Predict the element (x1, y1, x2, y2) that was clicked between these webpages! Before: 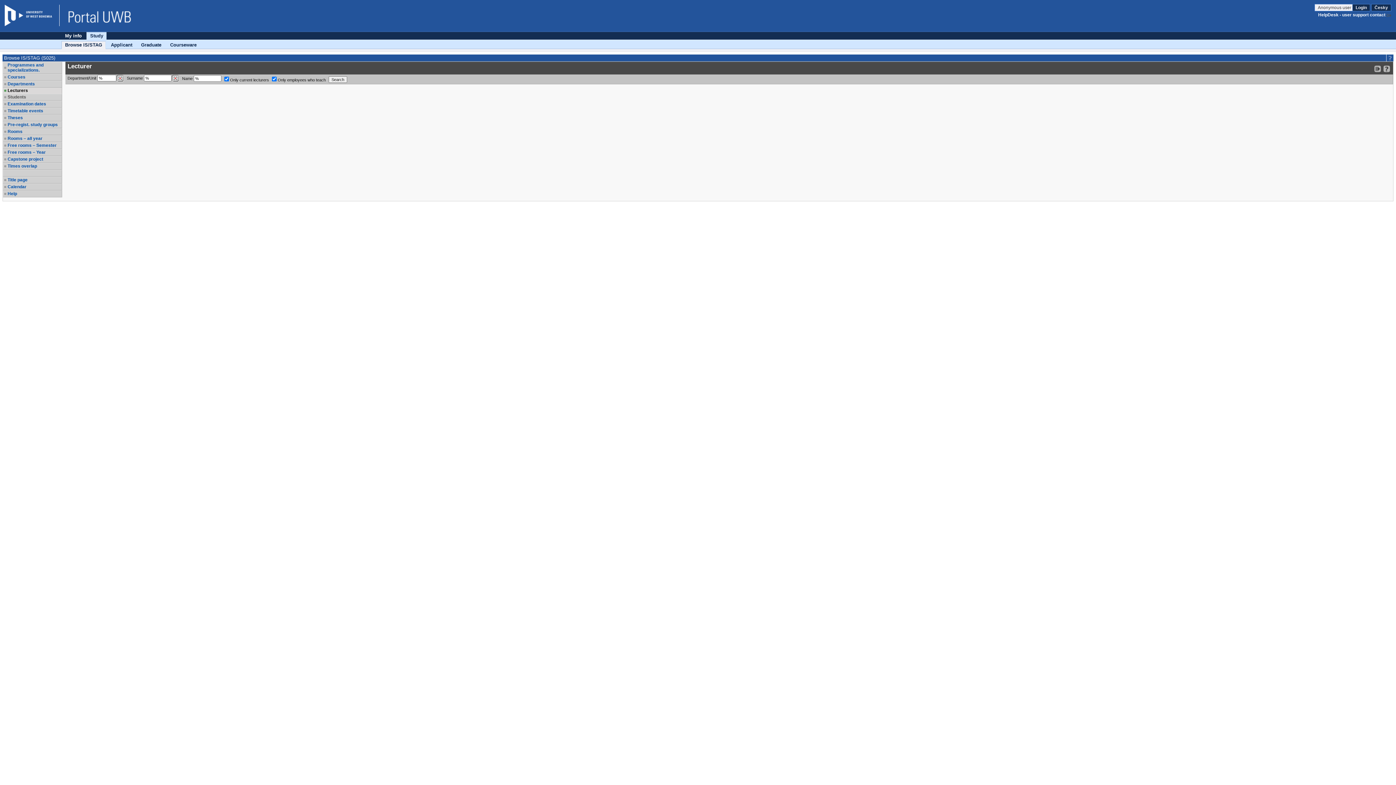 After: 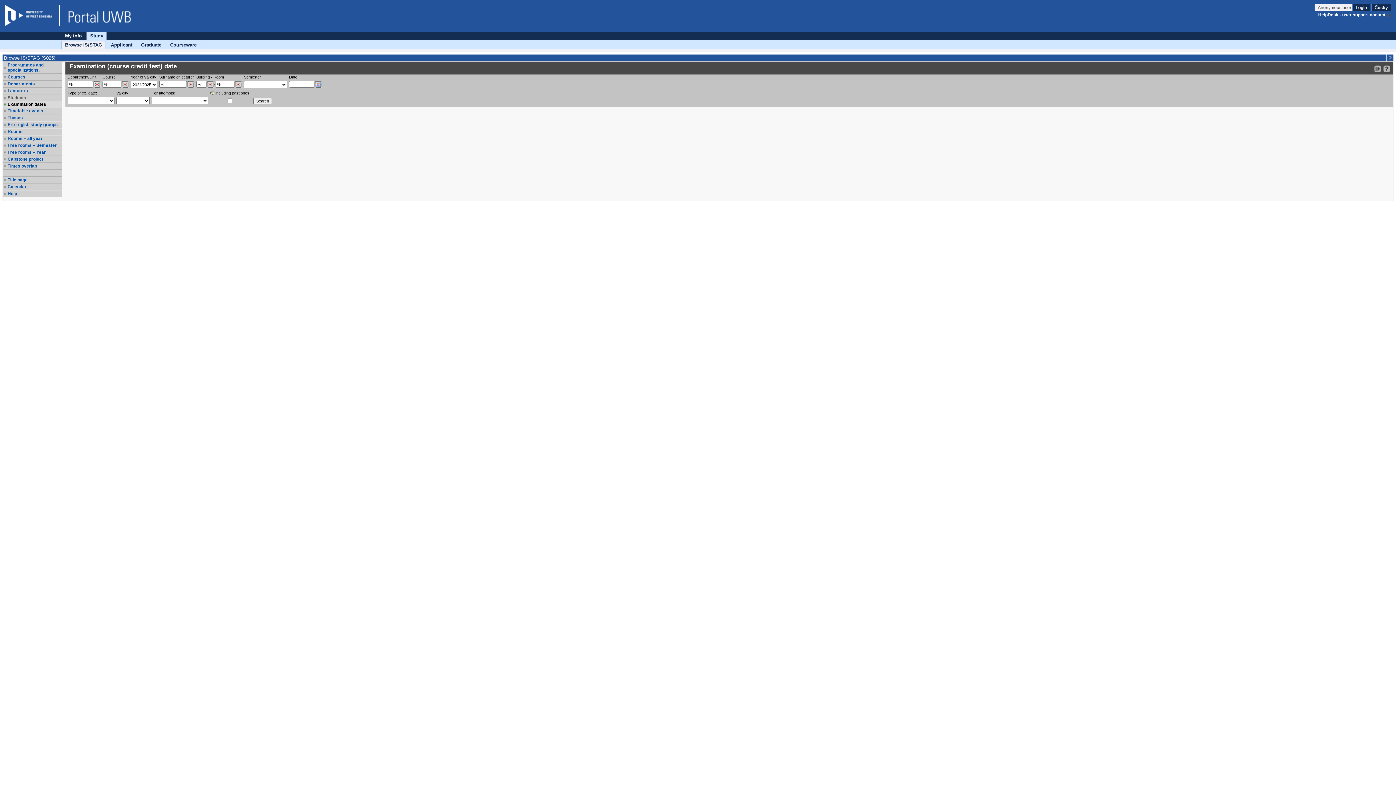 Action: label: Examination dates bbox: (7, 101, 61, 106)